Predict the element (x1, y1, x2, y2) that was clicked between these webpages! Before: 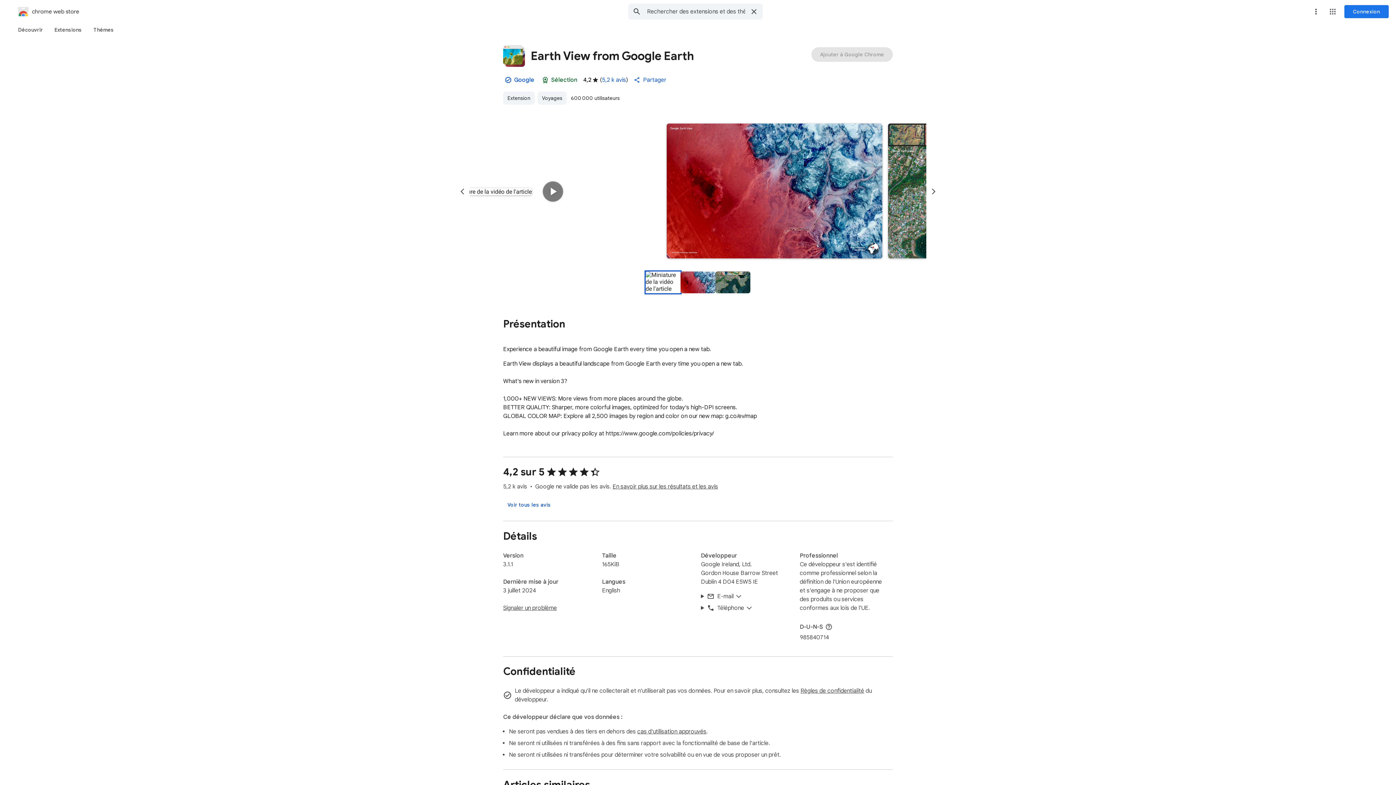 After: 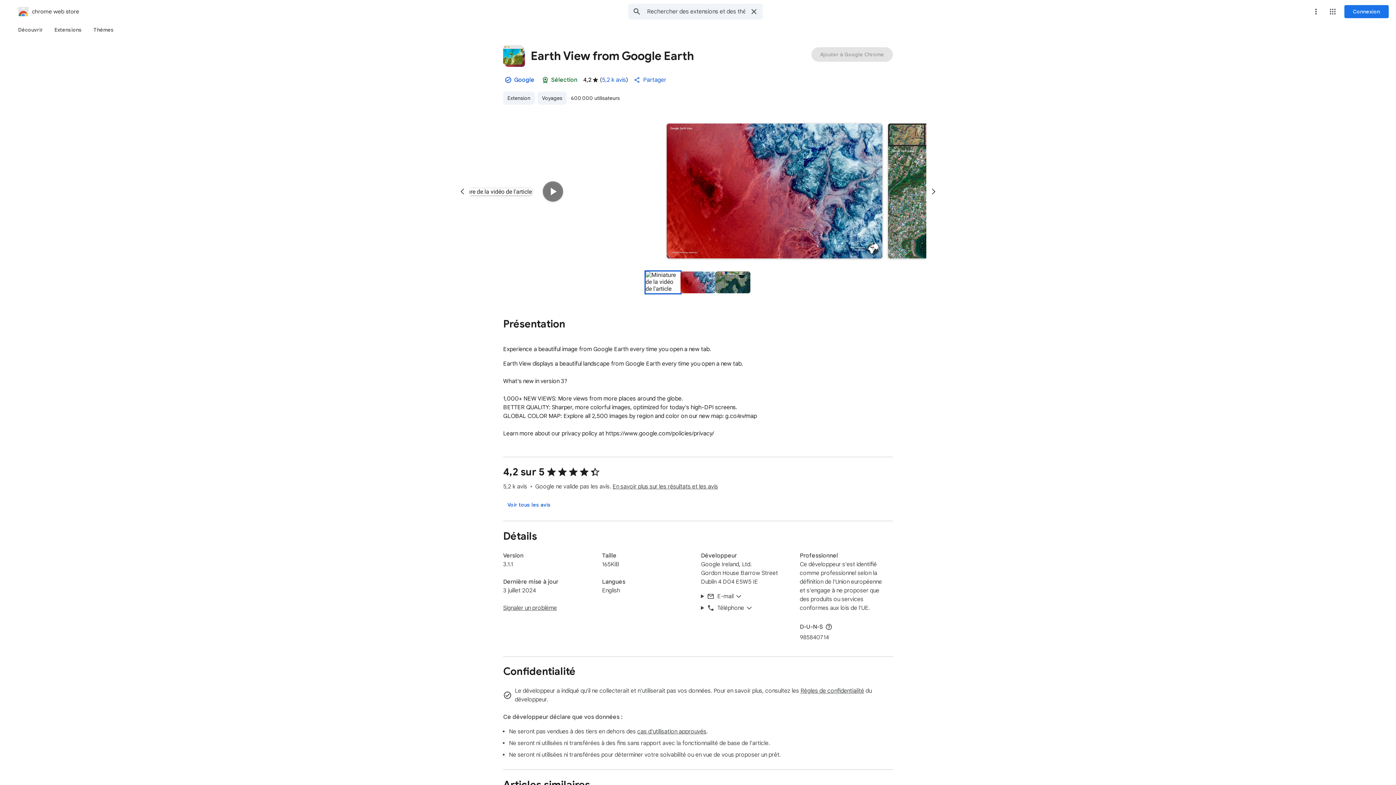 Action: bbox: (1309, 4, 1323, 18) label: Menu "Plus d'options"